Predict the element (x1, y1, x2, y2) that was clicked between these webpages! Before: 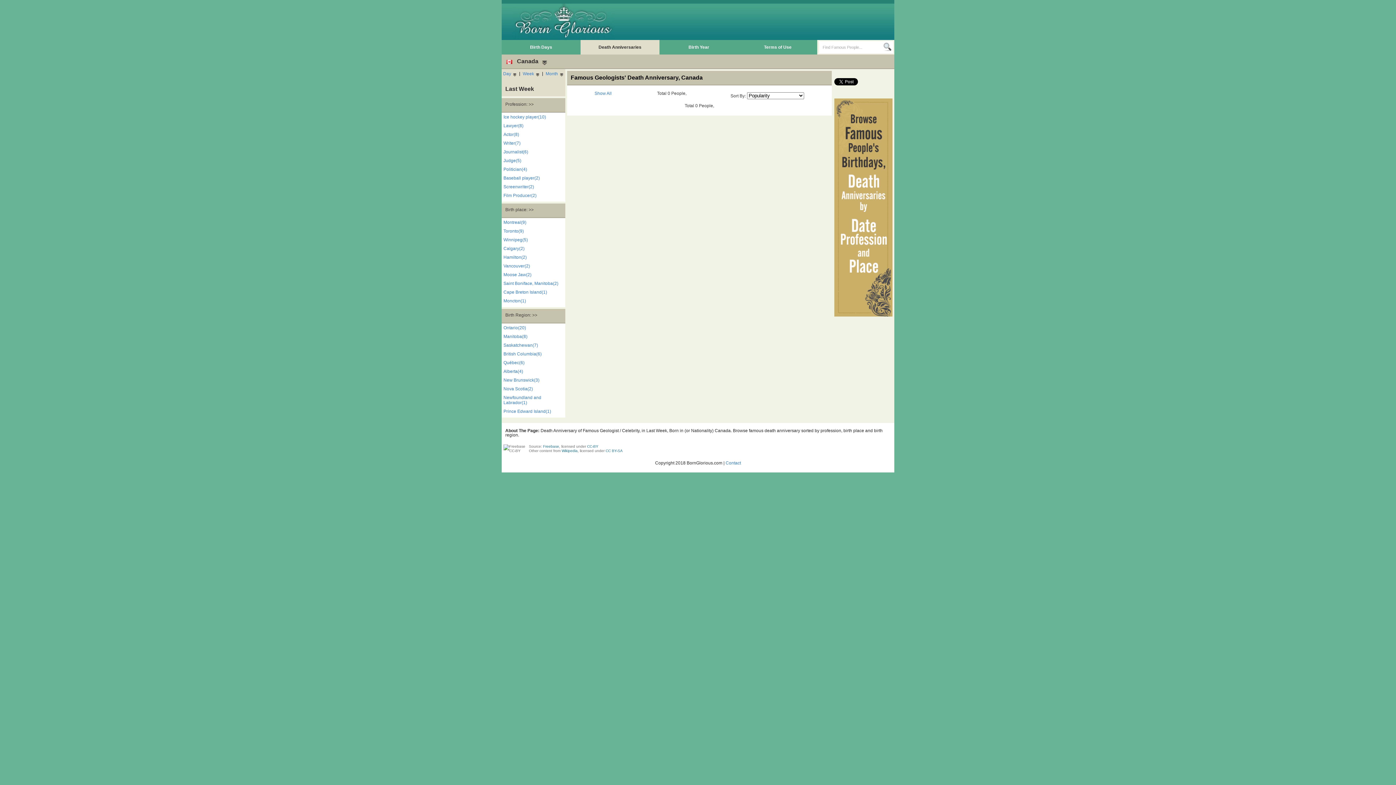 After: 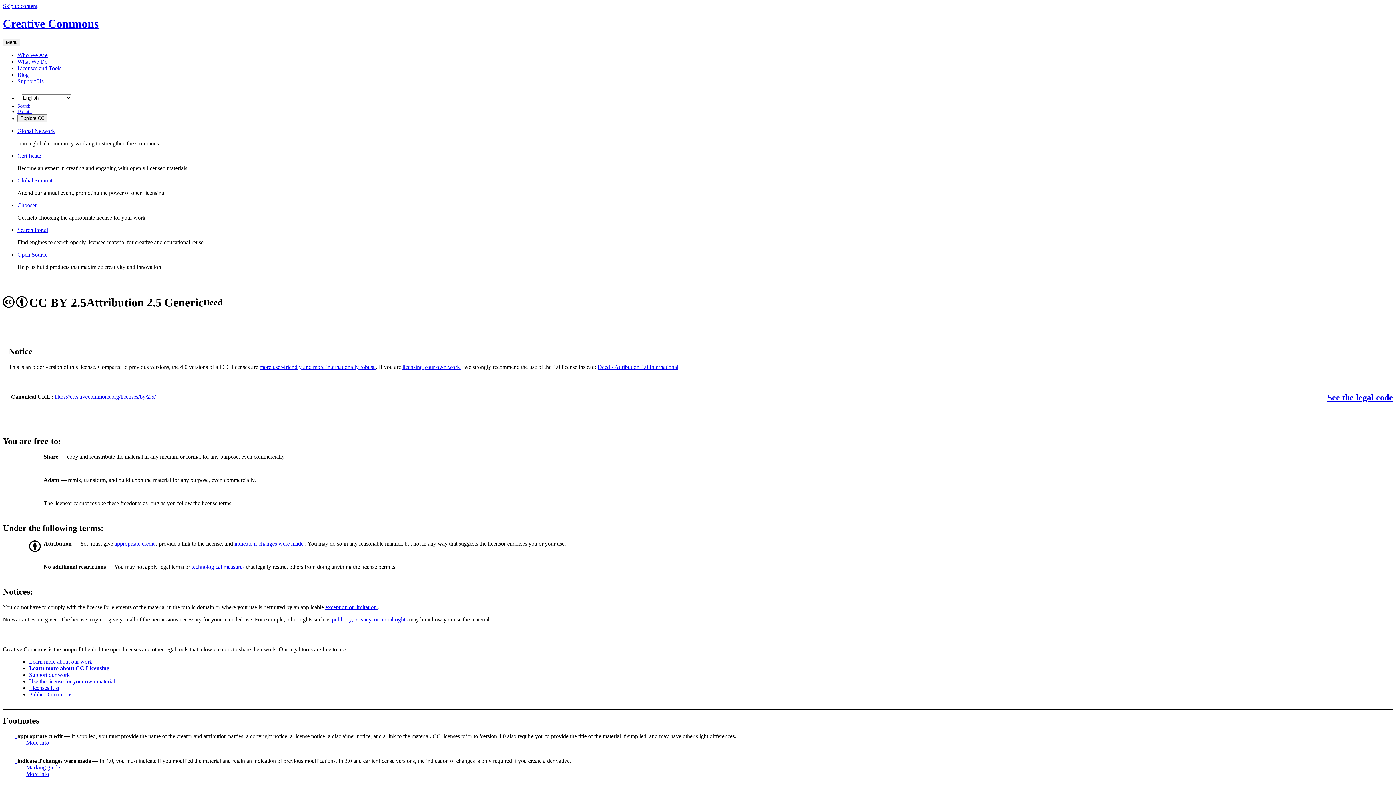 Action: bbox: (587, 444, 598, 448) label: CC-BY